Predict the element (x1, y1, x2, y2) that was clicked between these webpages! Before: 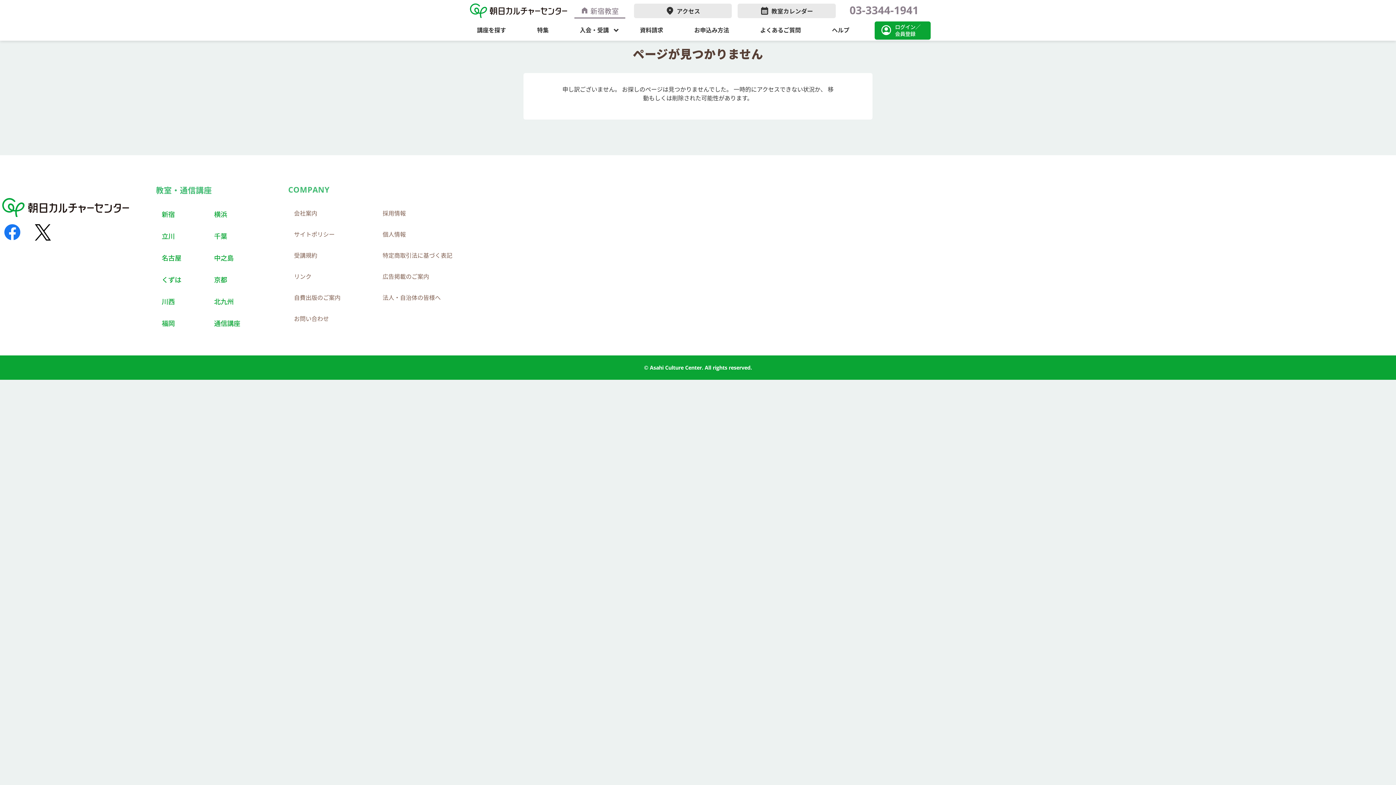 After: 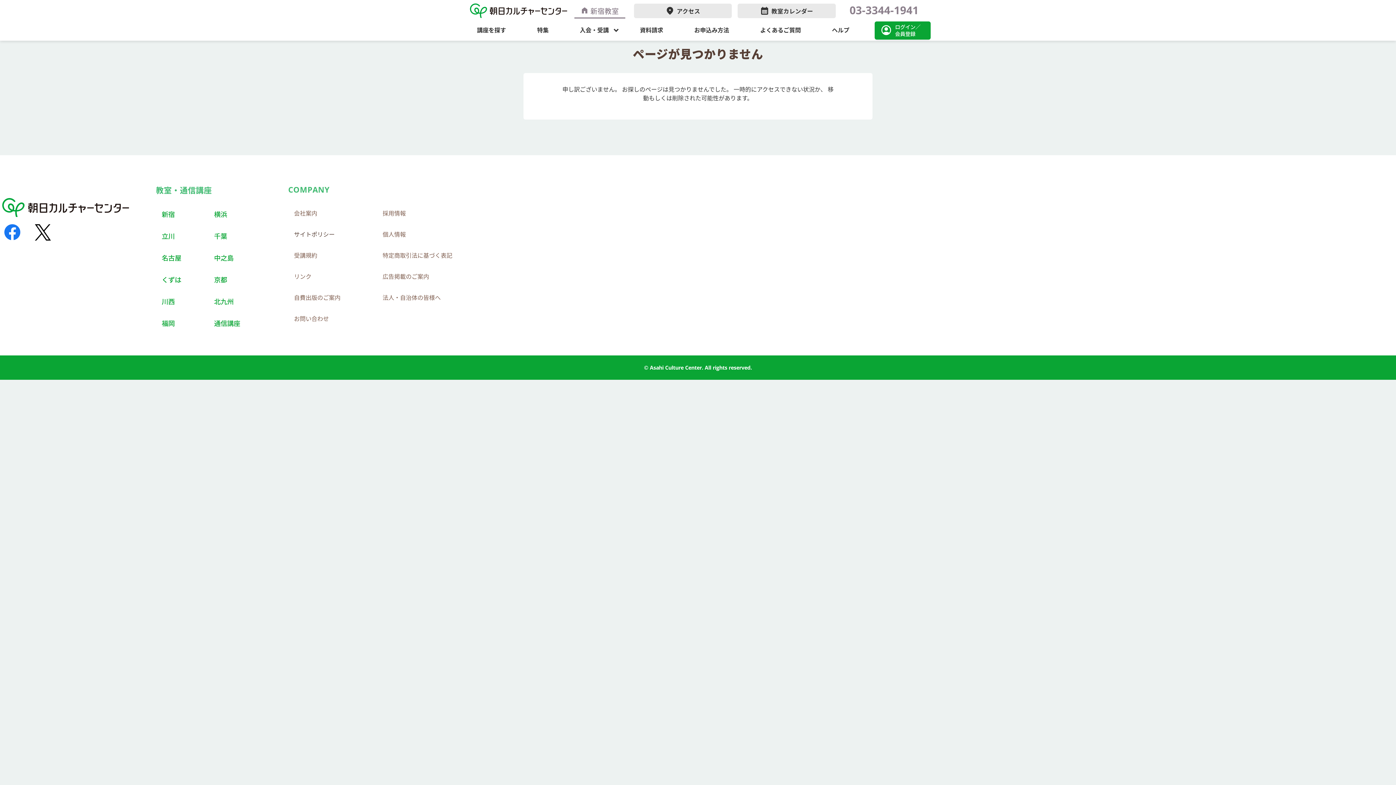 Action: bbox: (288, 227, 376, 248) label: サイトポリシー